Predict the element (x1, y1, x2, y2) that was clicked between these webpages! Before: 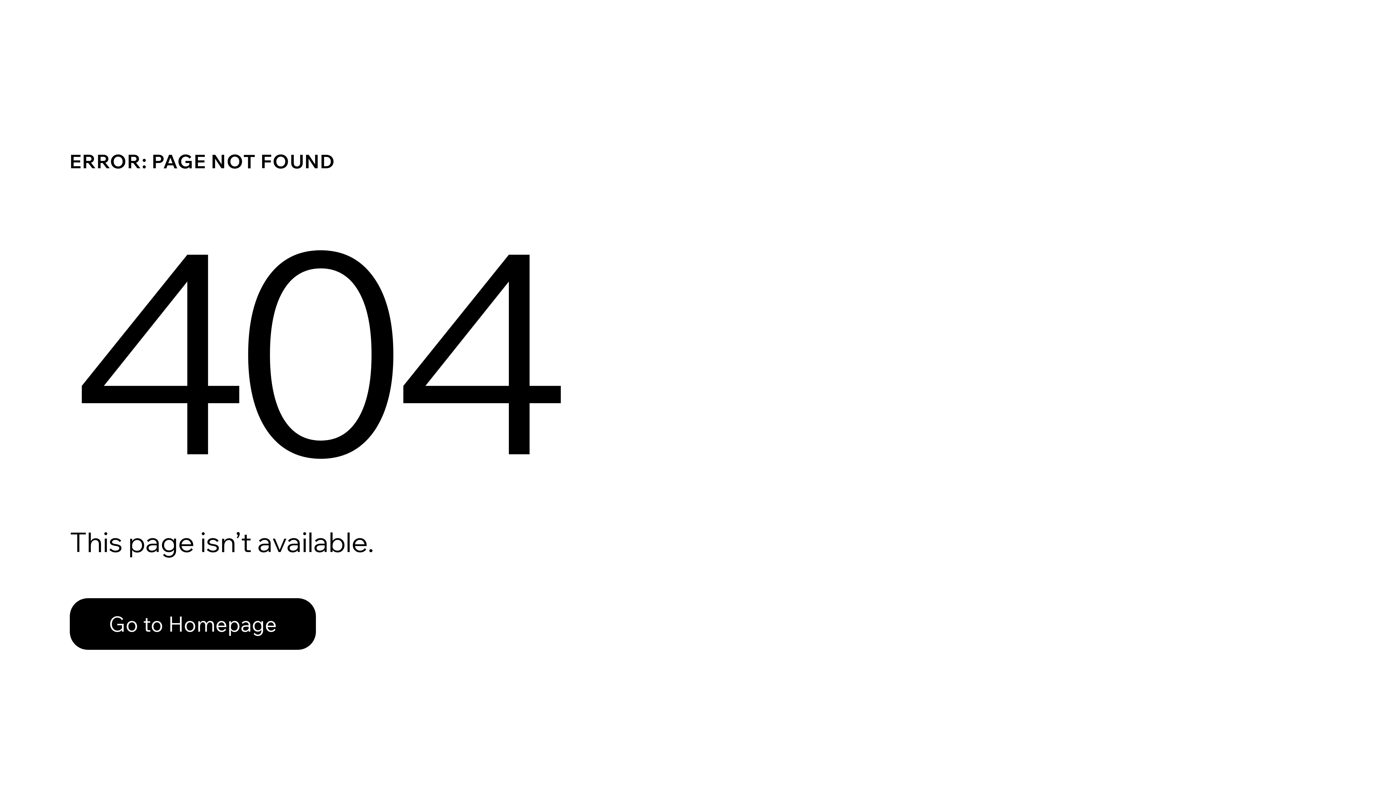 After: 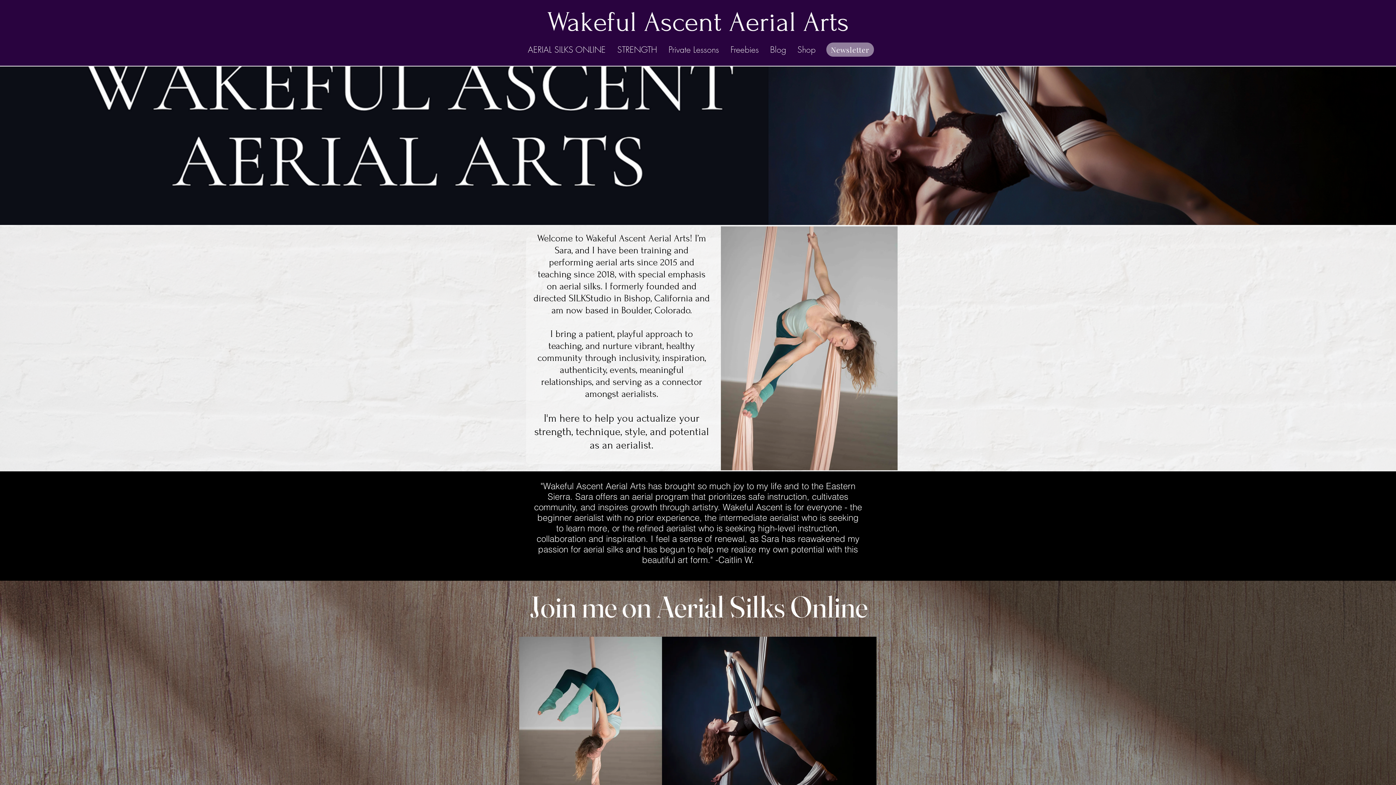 Action: bbox: (69, 598, 316, 650) label: Go to Homepage